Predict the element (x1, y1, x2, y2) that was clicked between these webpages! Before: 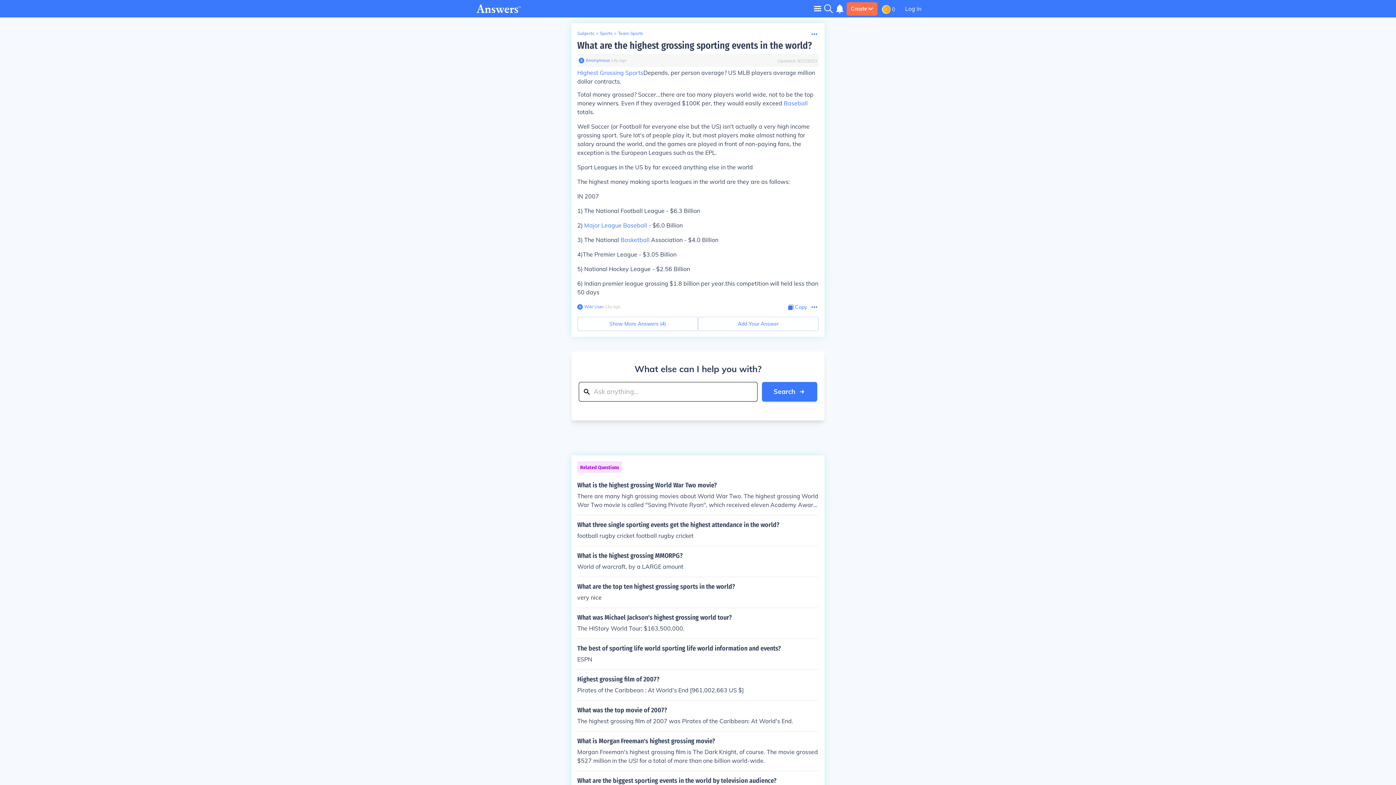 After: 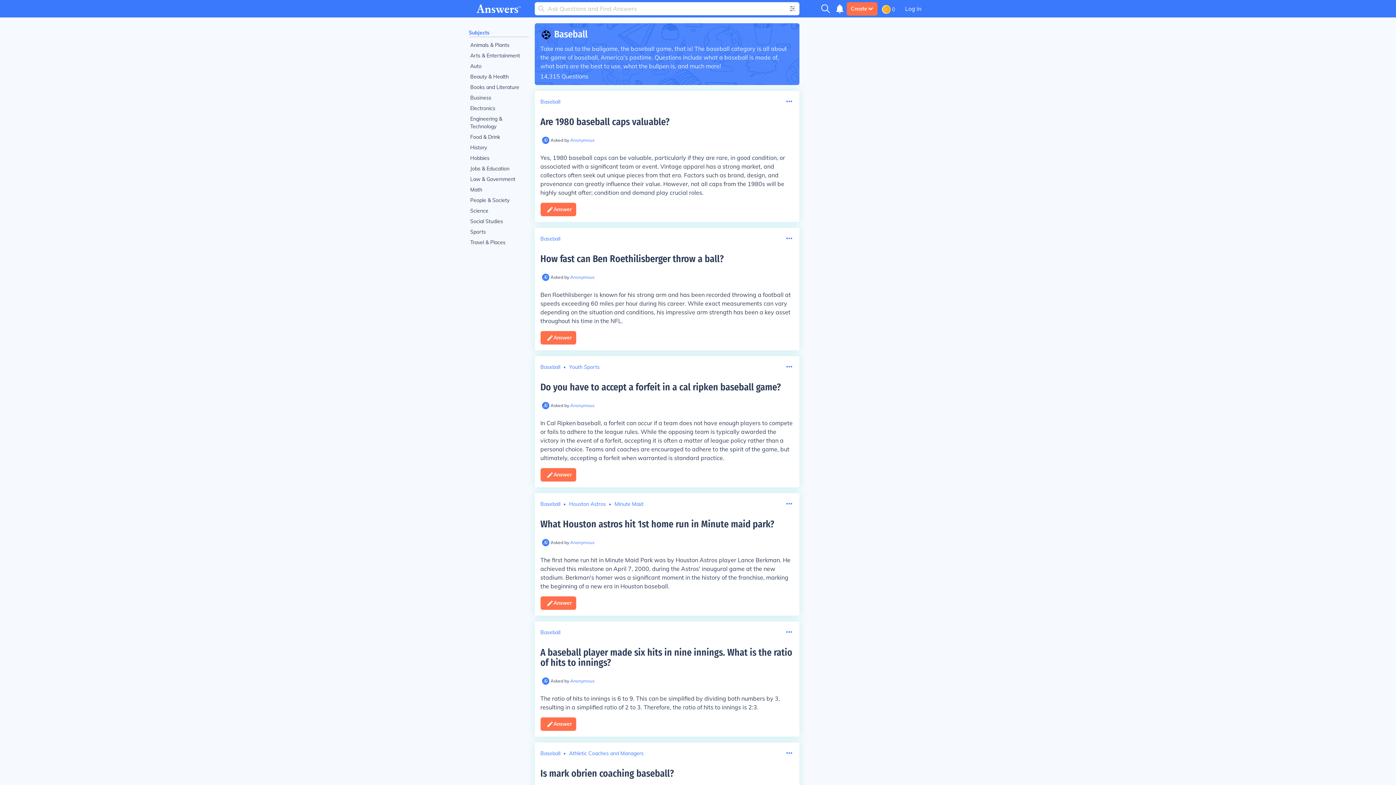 Action: bbox: (784, 99, 808, 106) label: Baseball